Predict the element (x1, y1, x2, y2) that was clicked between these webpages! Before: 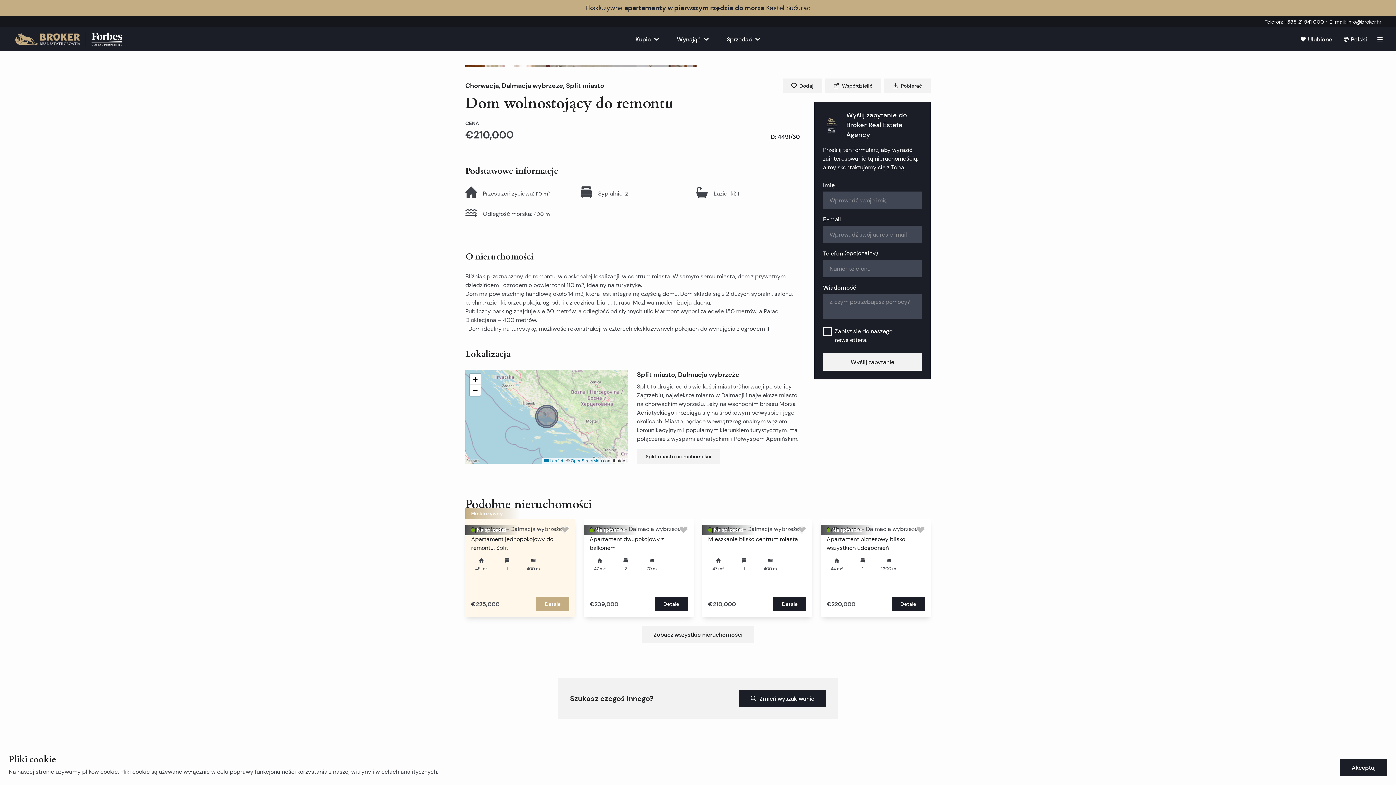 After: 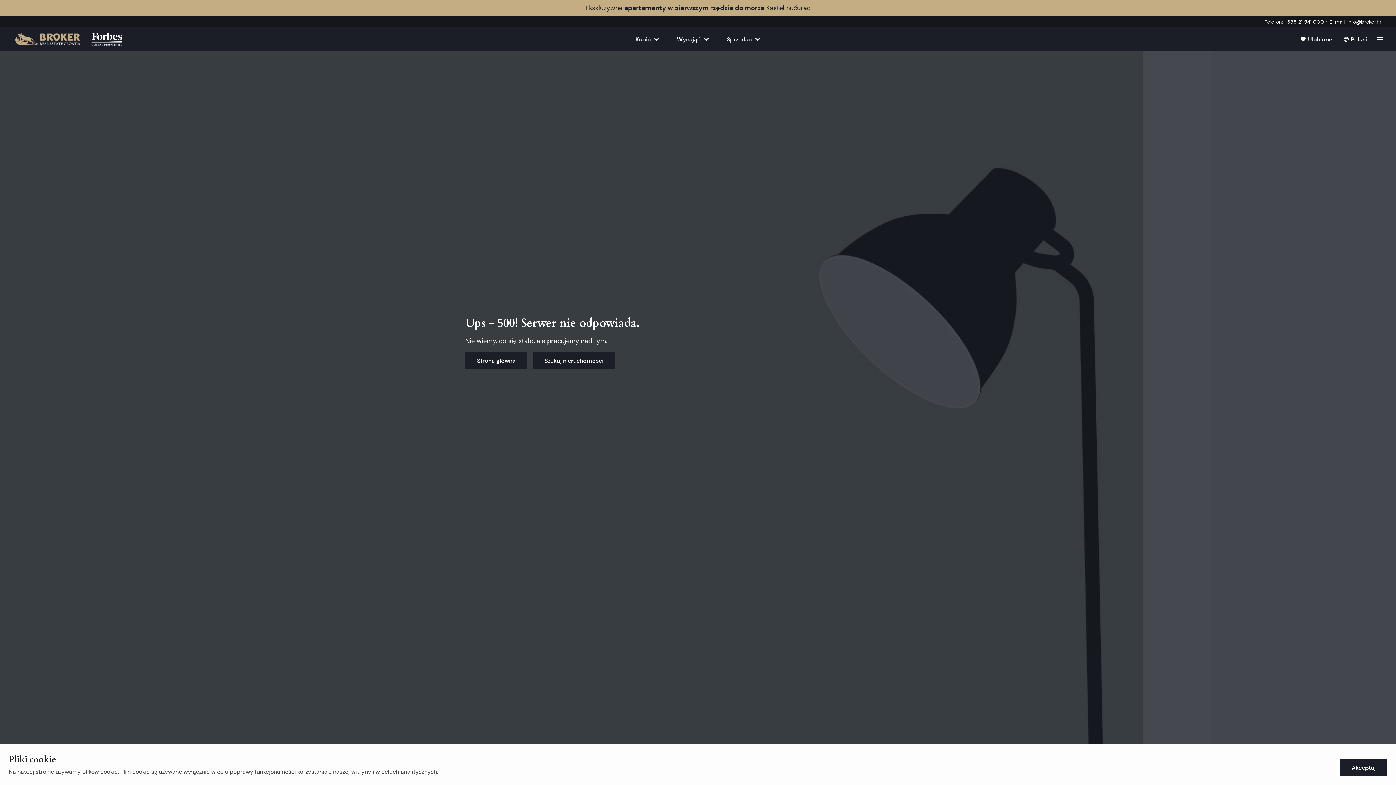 Action: label: Zobacz wszystkie nieruchomości bbox: (642, 626, 754, 643)